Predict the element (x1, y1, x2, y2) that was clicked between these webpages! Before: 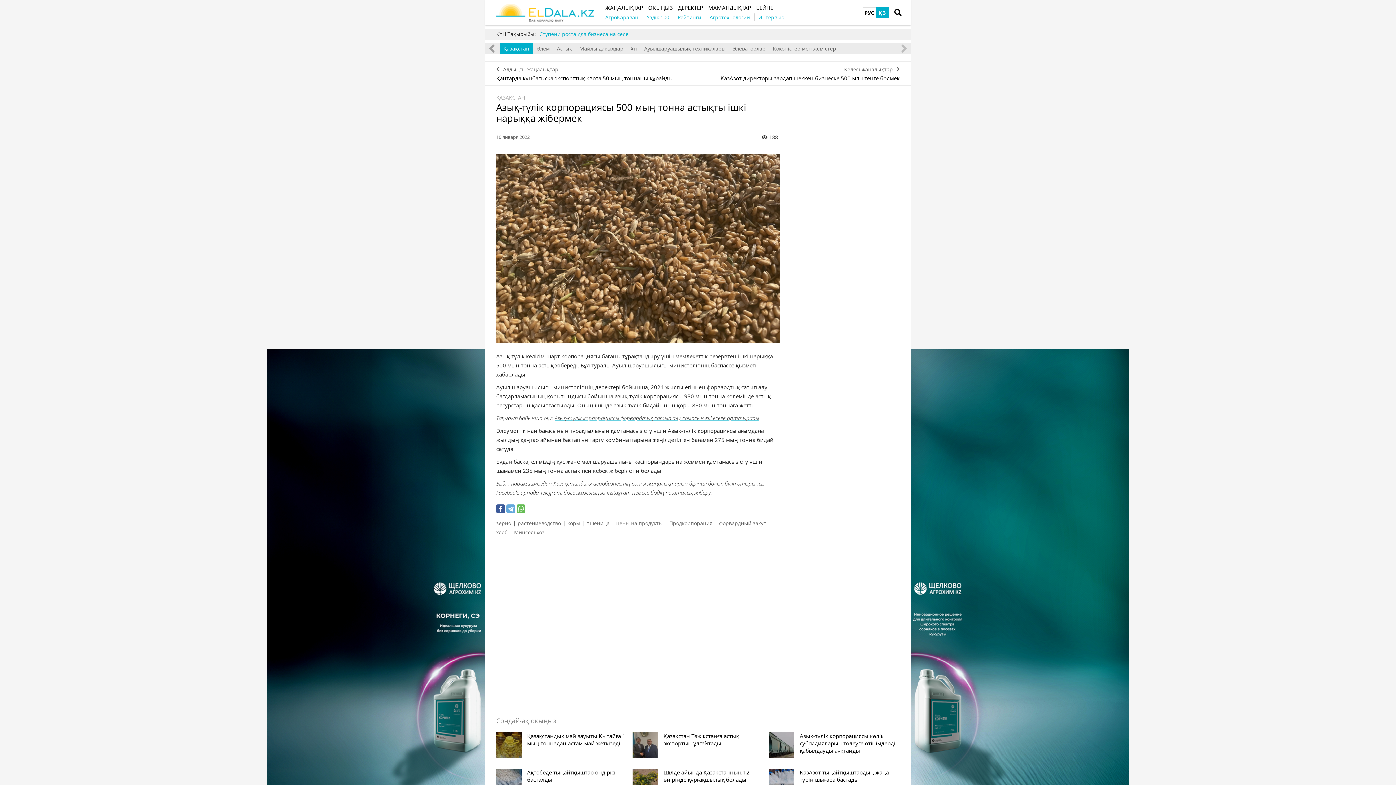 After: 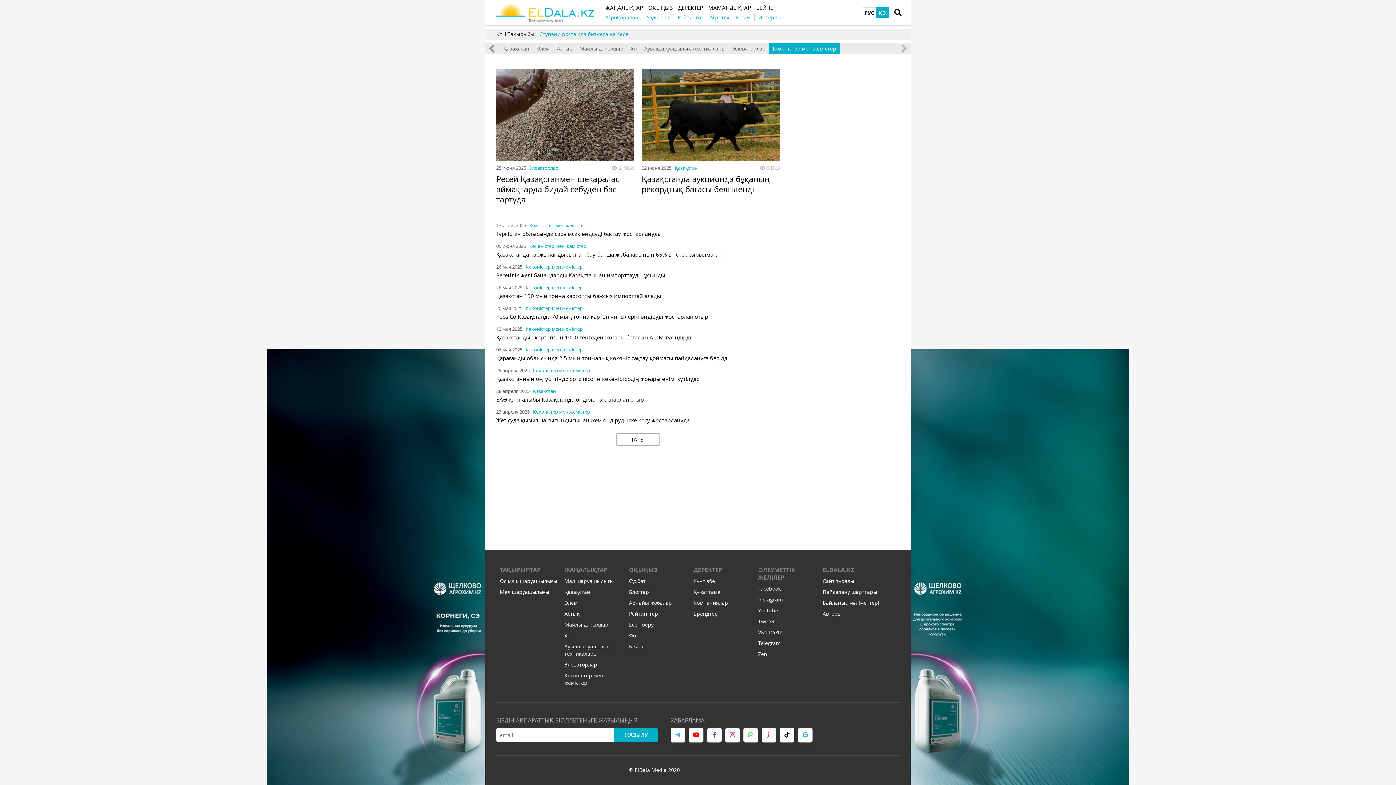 Action: bbox: (769, 43, 840, 54) label: Көкөністер мен жемістер